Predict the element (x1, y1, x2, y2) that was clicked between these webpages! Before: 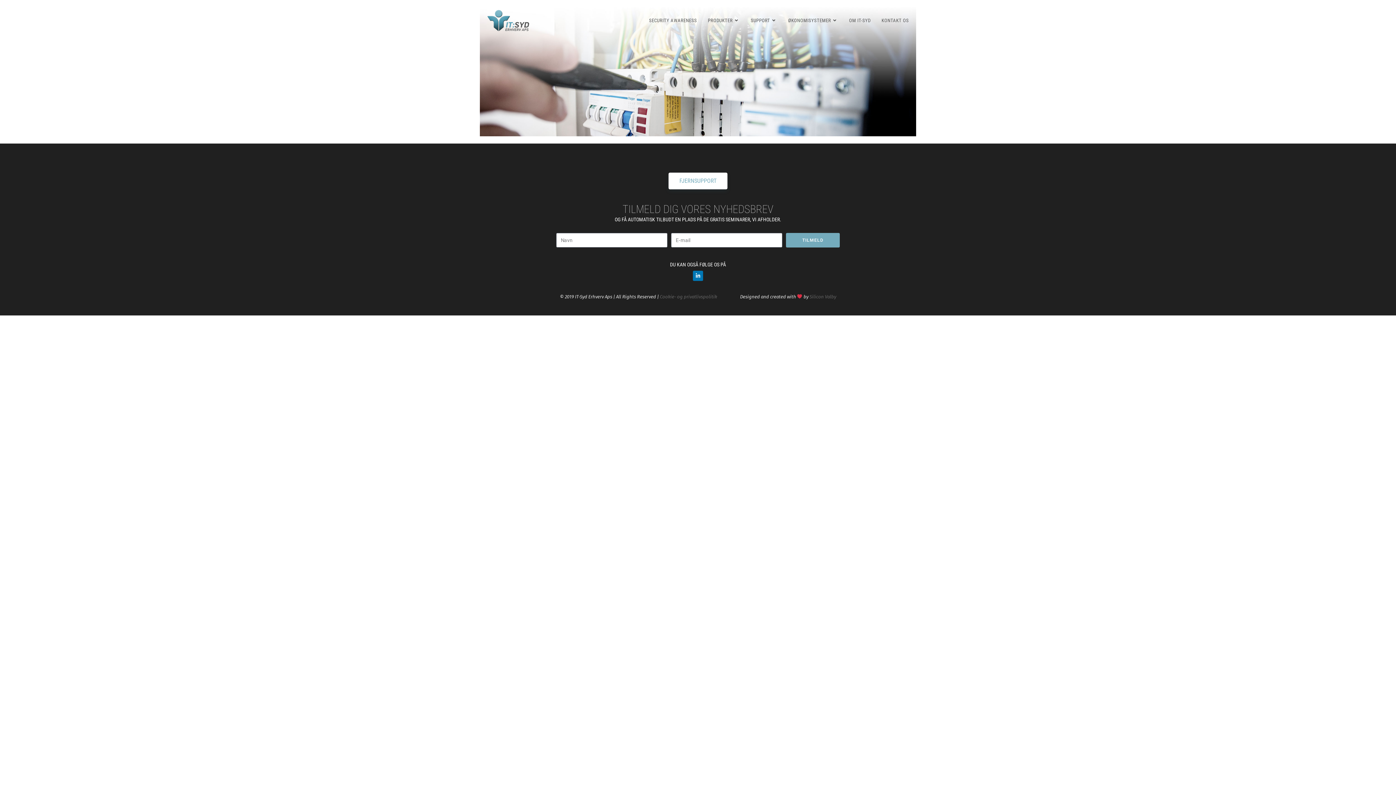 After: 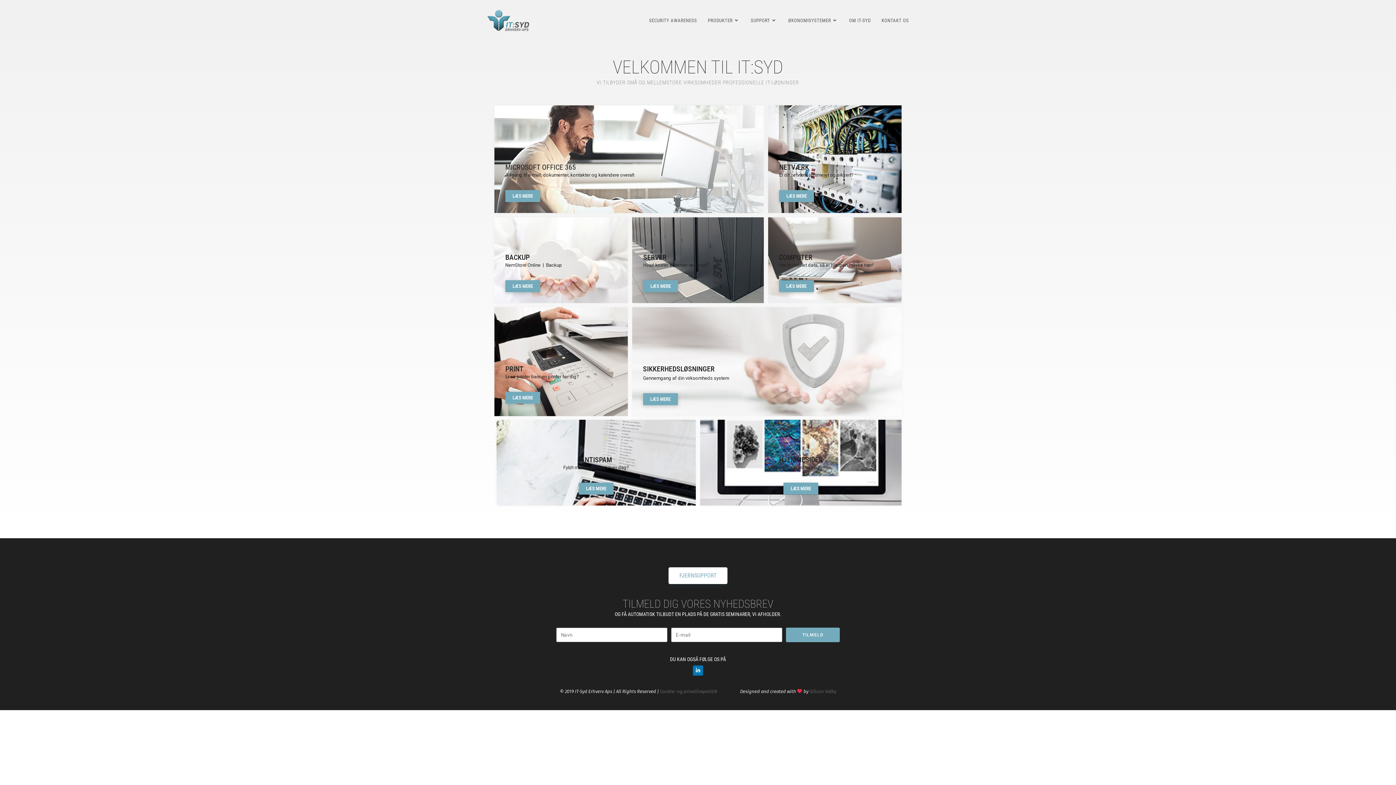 Action: bbox: (487, 16, 529, 23)